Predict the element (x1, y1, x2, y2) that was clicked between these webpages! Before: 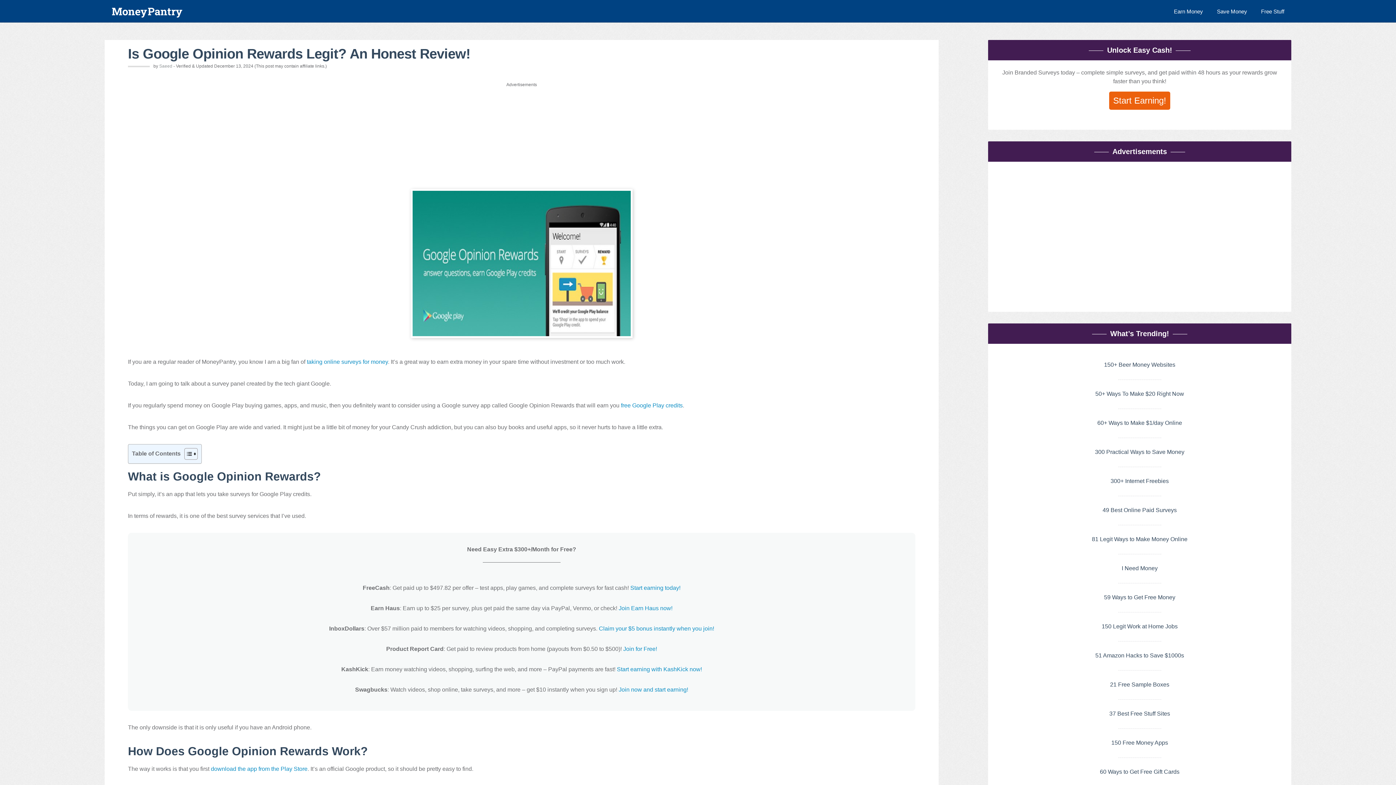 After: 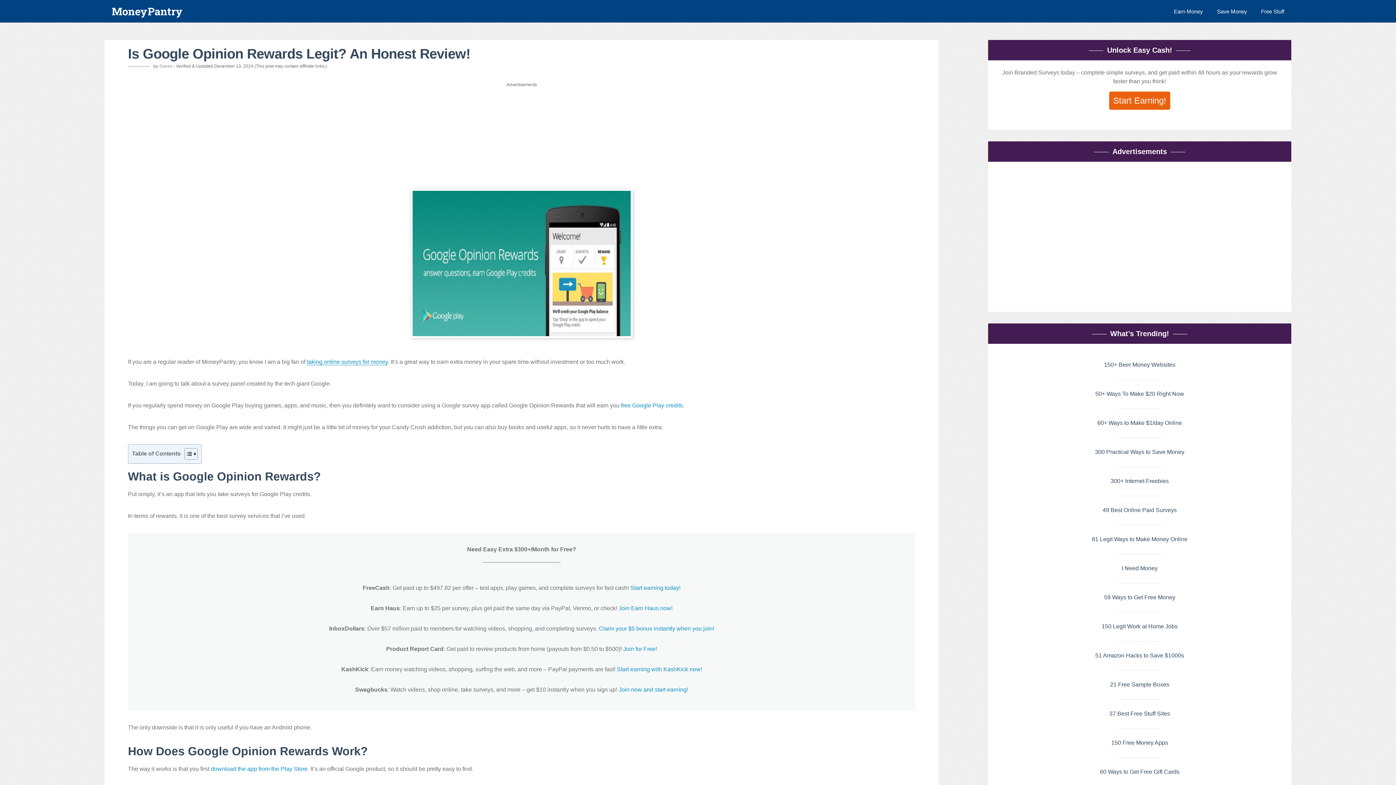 Action: bbox: (306, 358, 388, 365) label: taking online surveys for money